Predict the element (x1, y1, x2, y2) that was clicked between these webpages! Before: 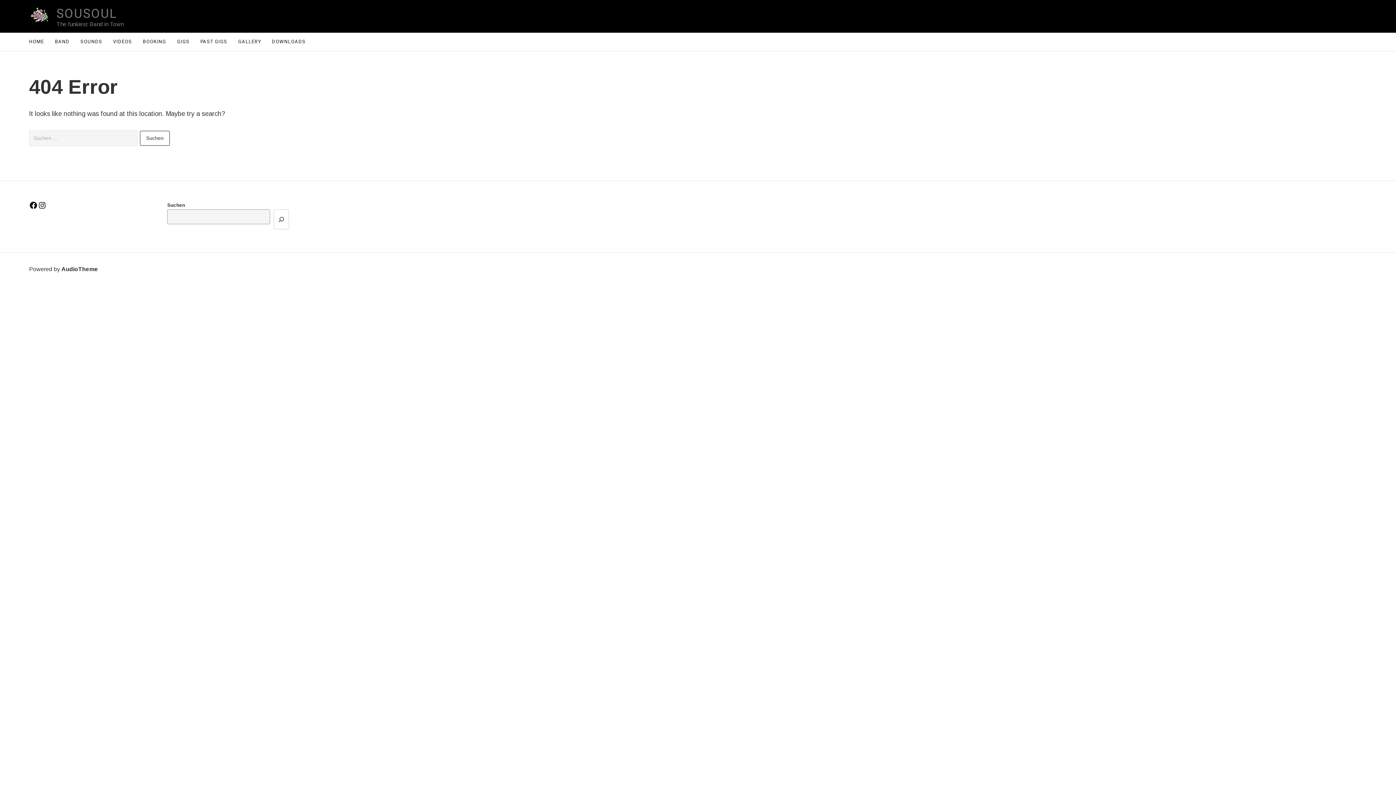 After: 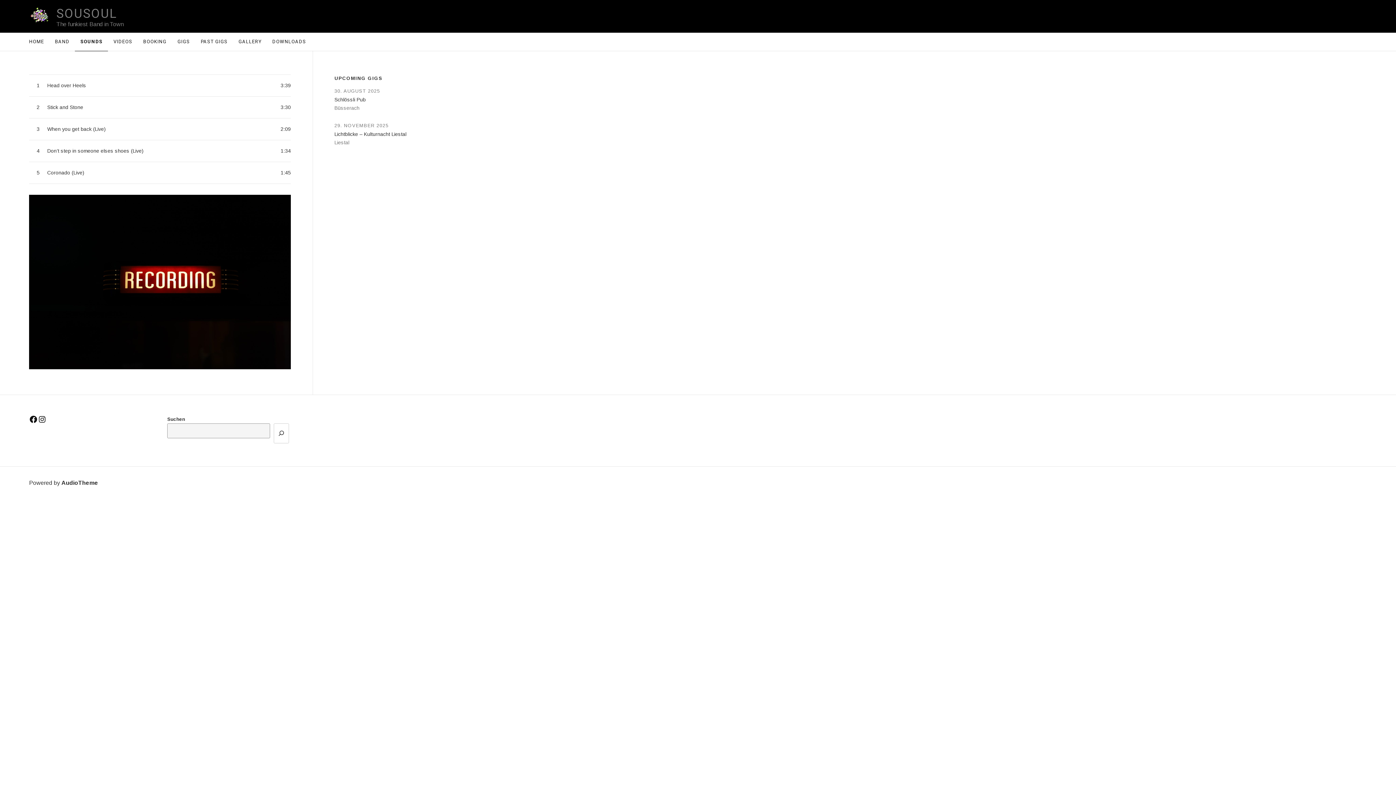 Action: bbox: (75, 32, 107, 50) label: SOUNDS